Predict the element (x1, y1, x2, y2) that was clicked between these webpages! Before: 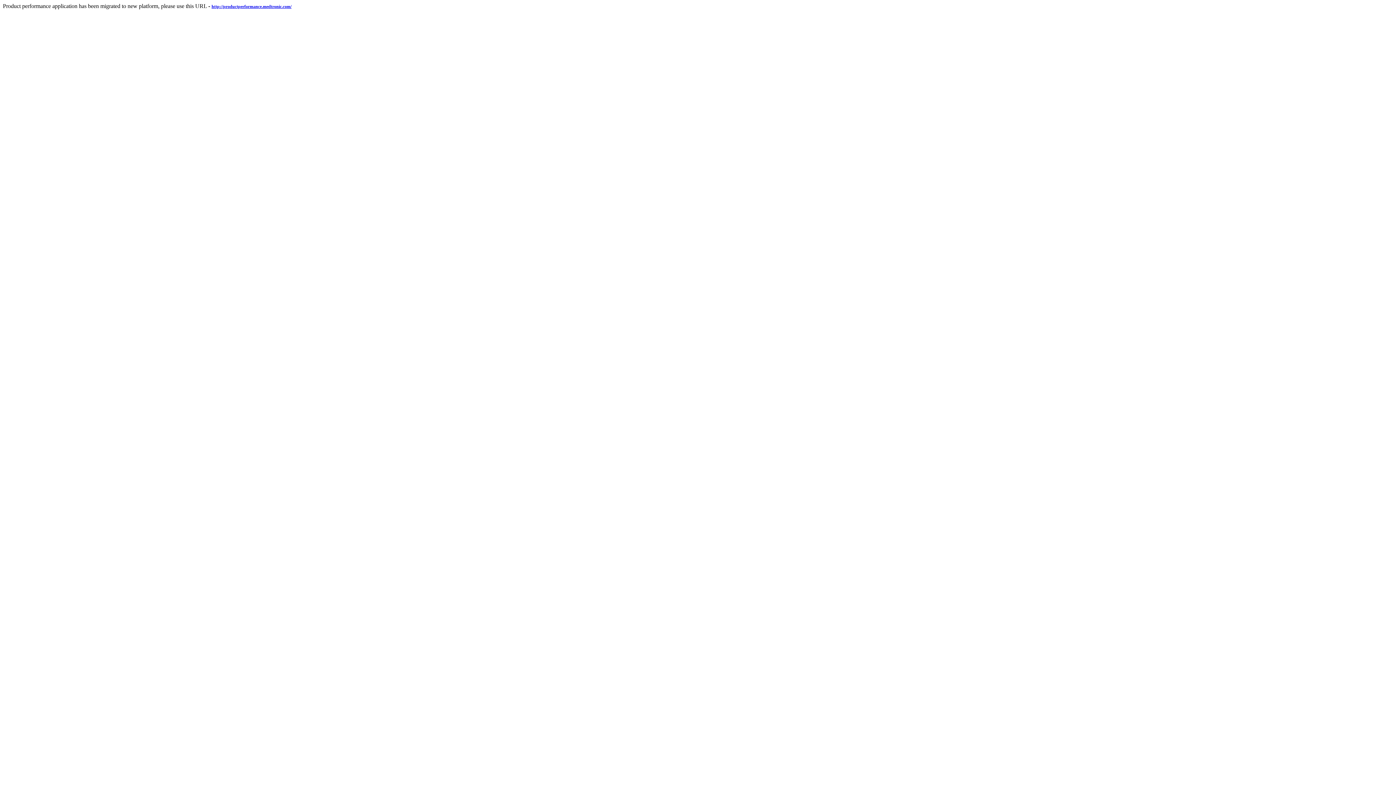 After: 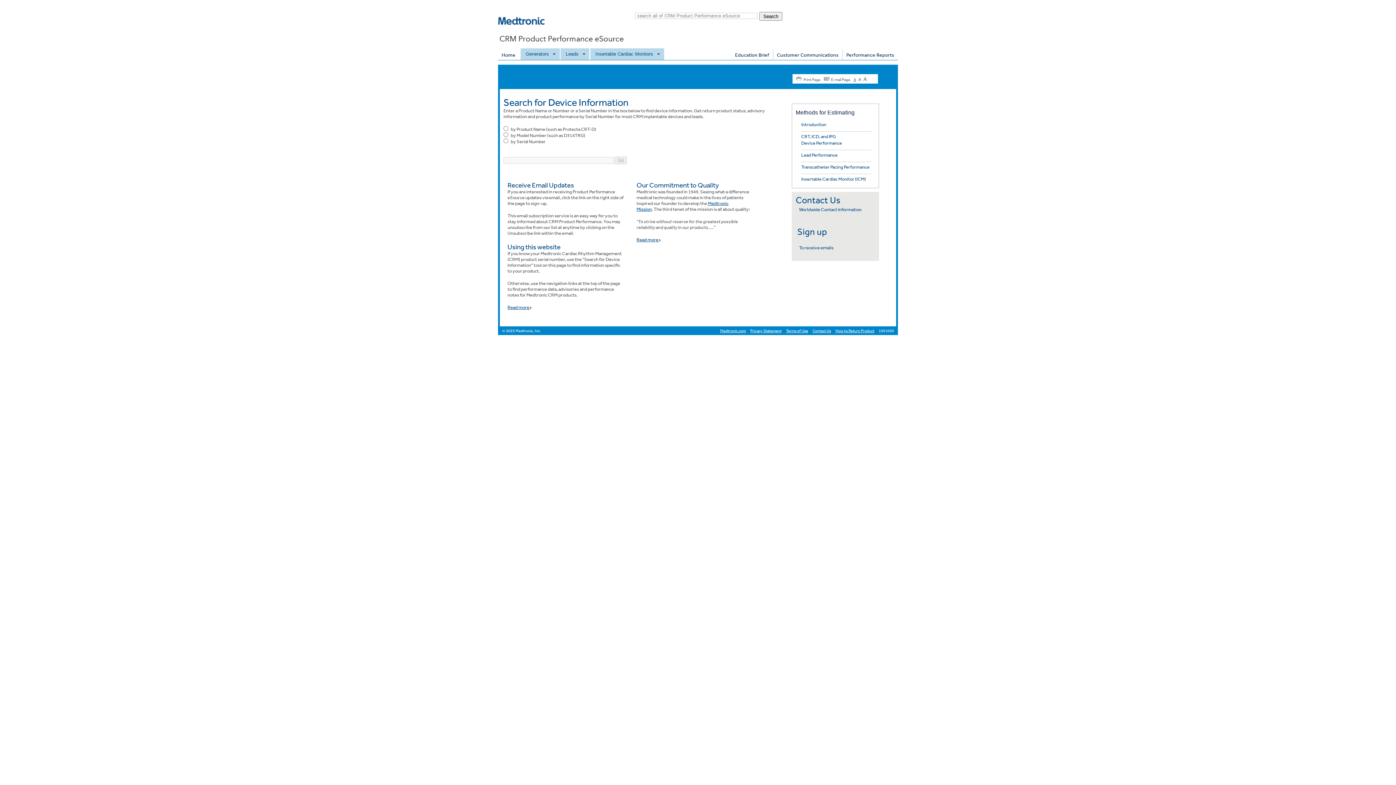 Action: label: http://productperformance.medtronic.com/ bbox: (211, 2, 291, 9)